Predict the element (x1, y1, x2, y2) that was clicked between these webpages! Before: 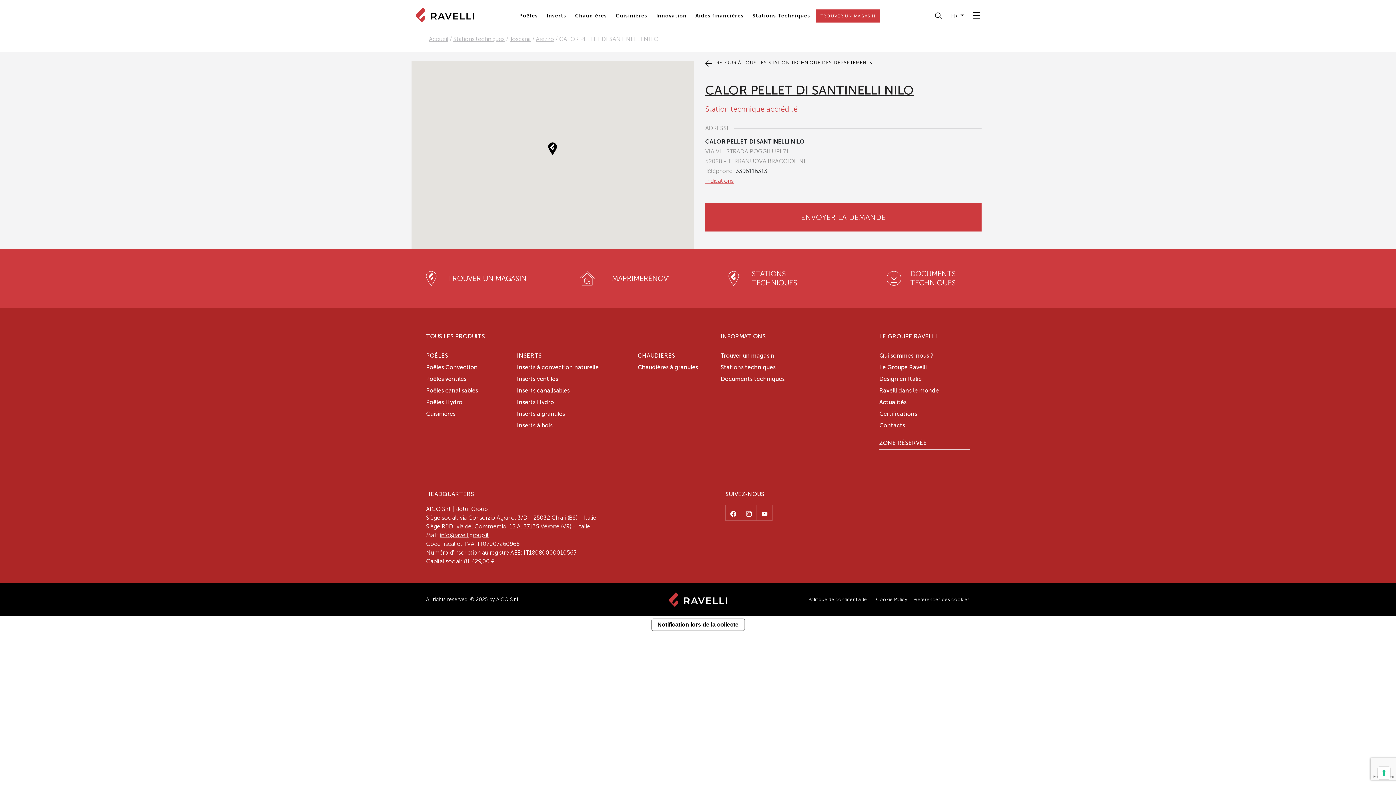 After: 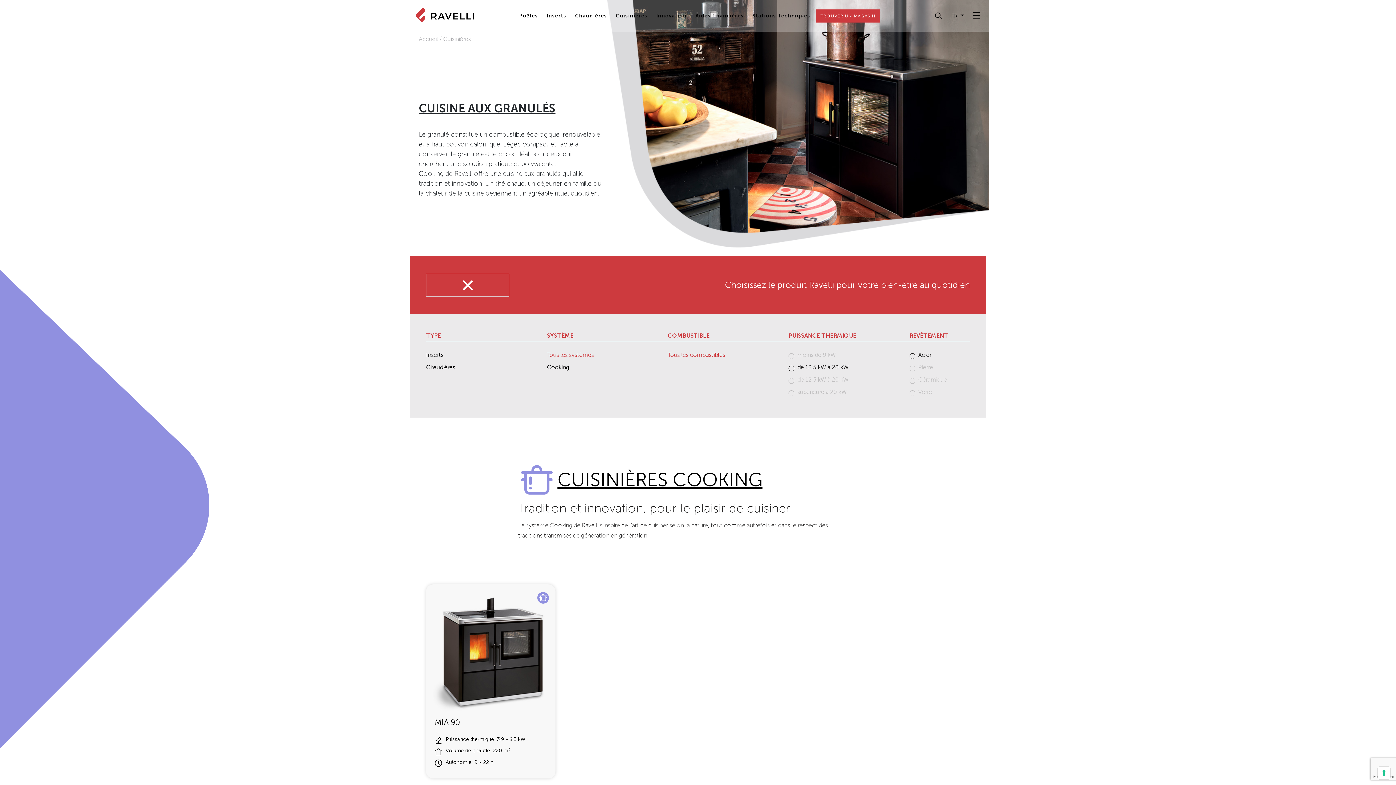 Action: bbox: (426, 411, 455, 417) label: Cuisinières